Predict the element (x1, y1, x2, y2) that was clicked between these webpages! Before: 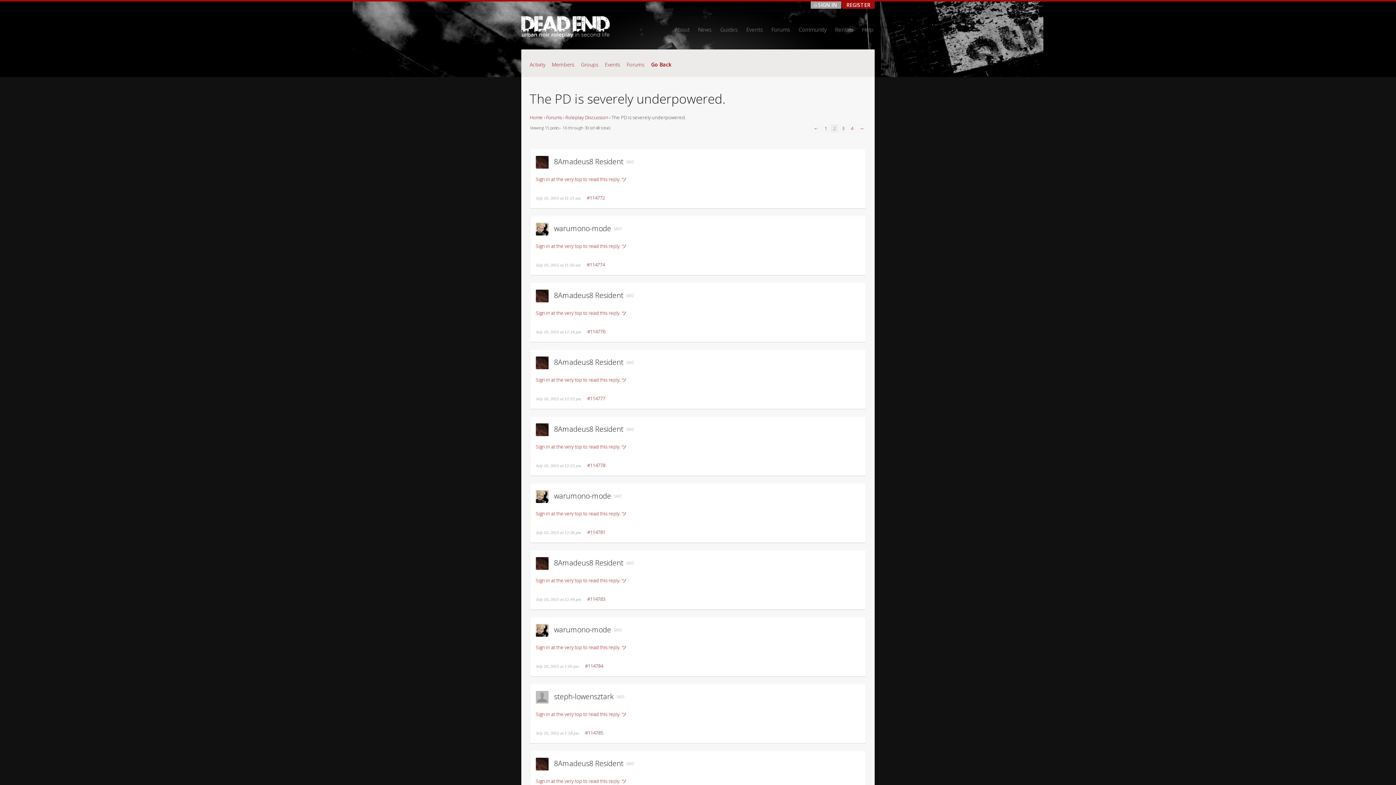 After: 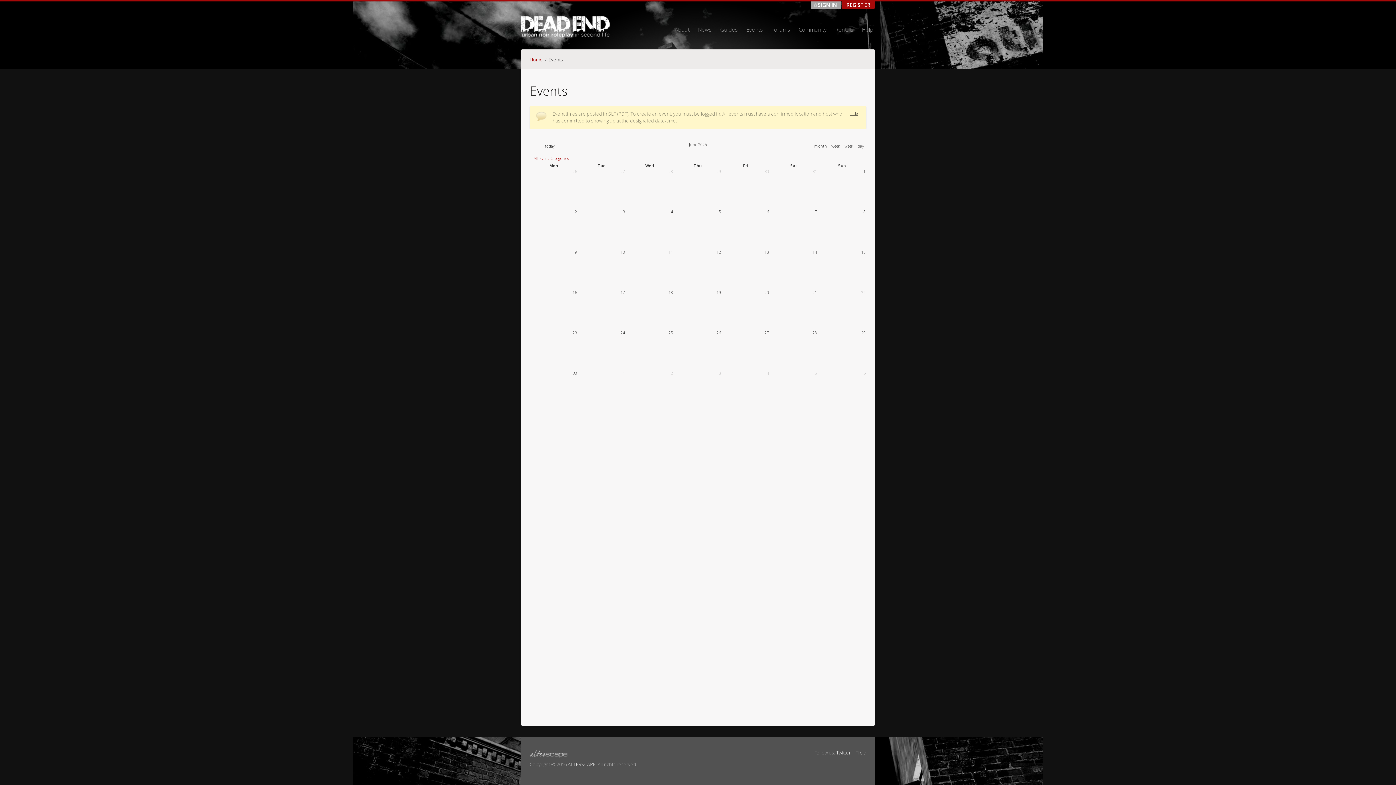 Action: bbox: (742, 24, 767, 35) label: Events